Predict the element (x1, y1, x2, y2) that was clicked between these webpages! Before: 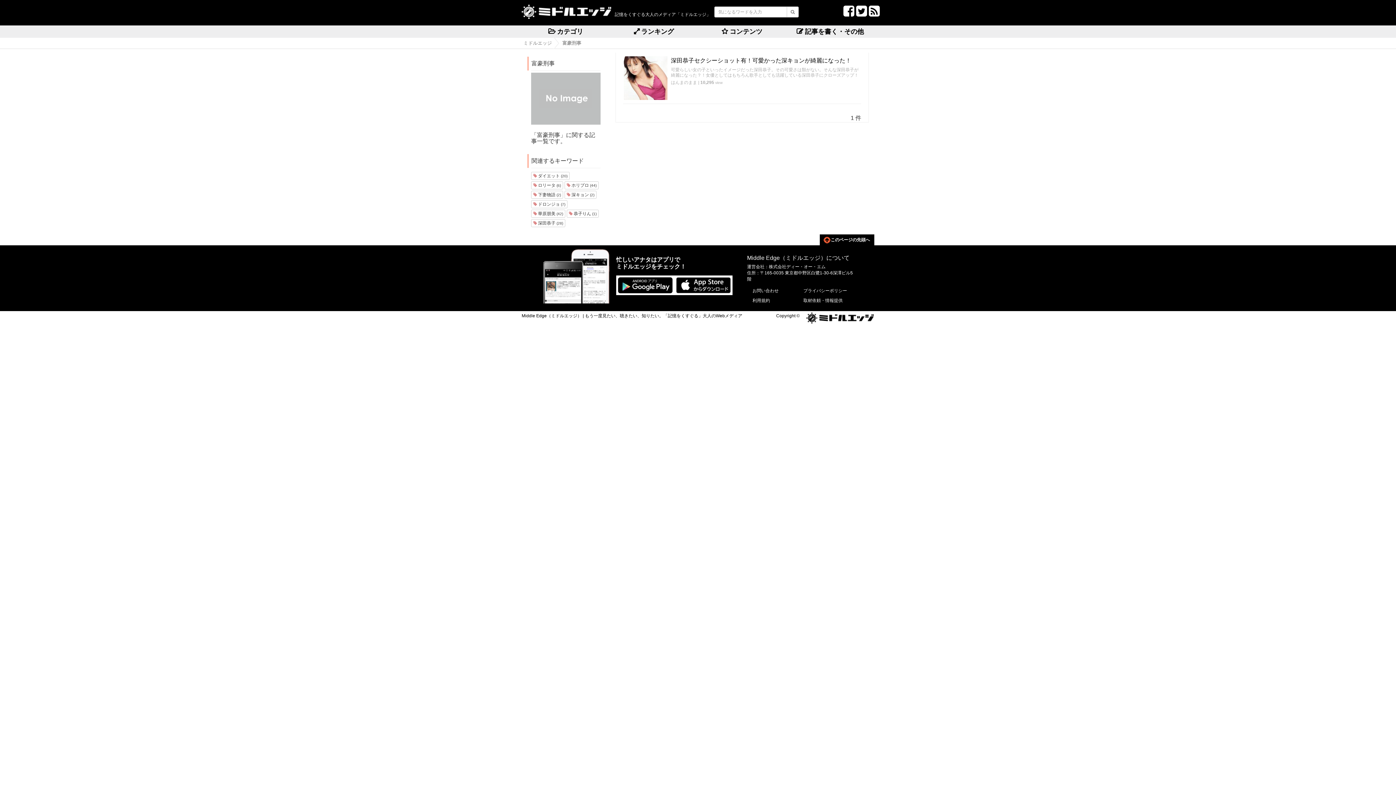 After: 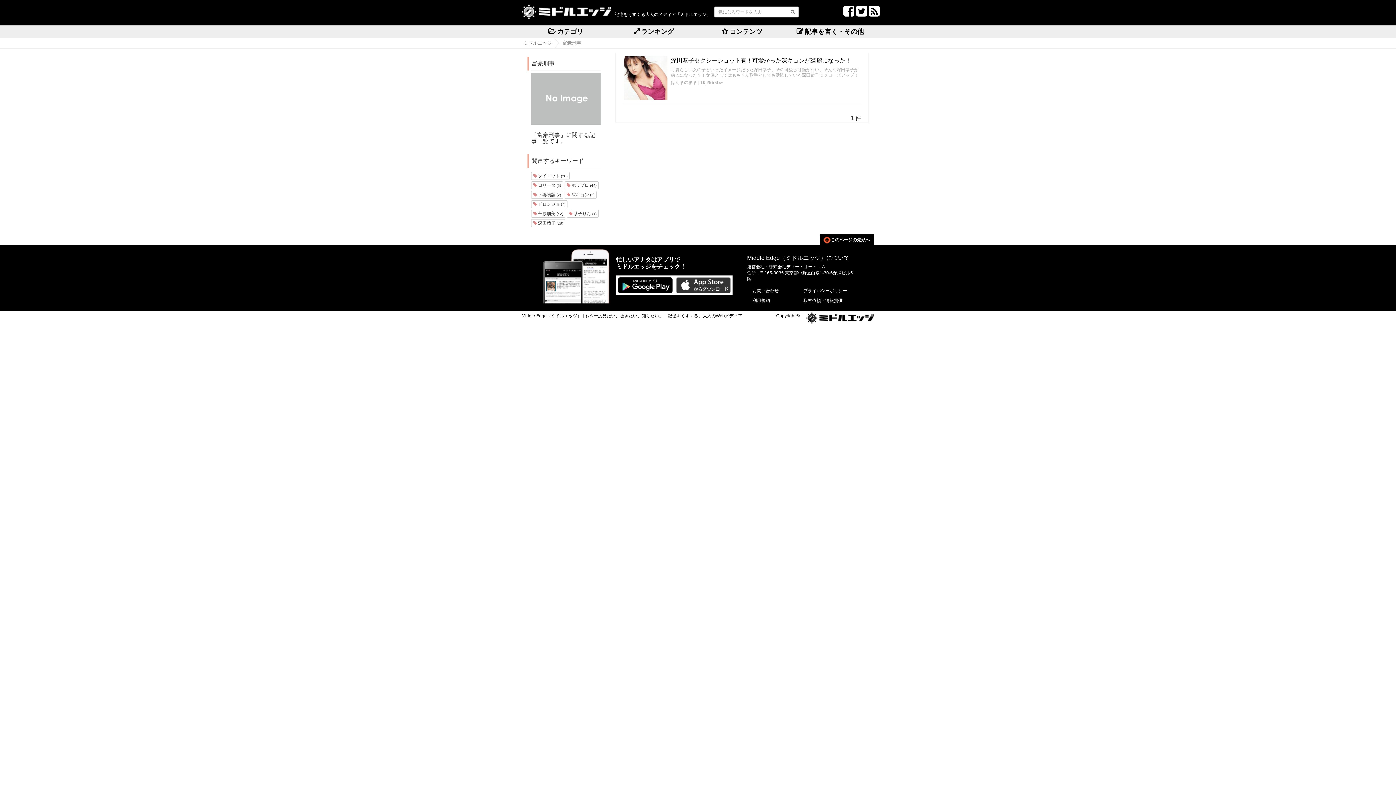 Action: bbox: (676, 282, 730, 287)